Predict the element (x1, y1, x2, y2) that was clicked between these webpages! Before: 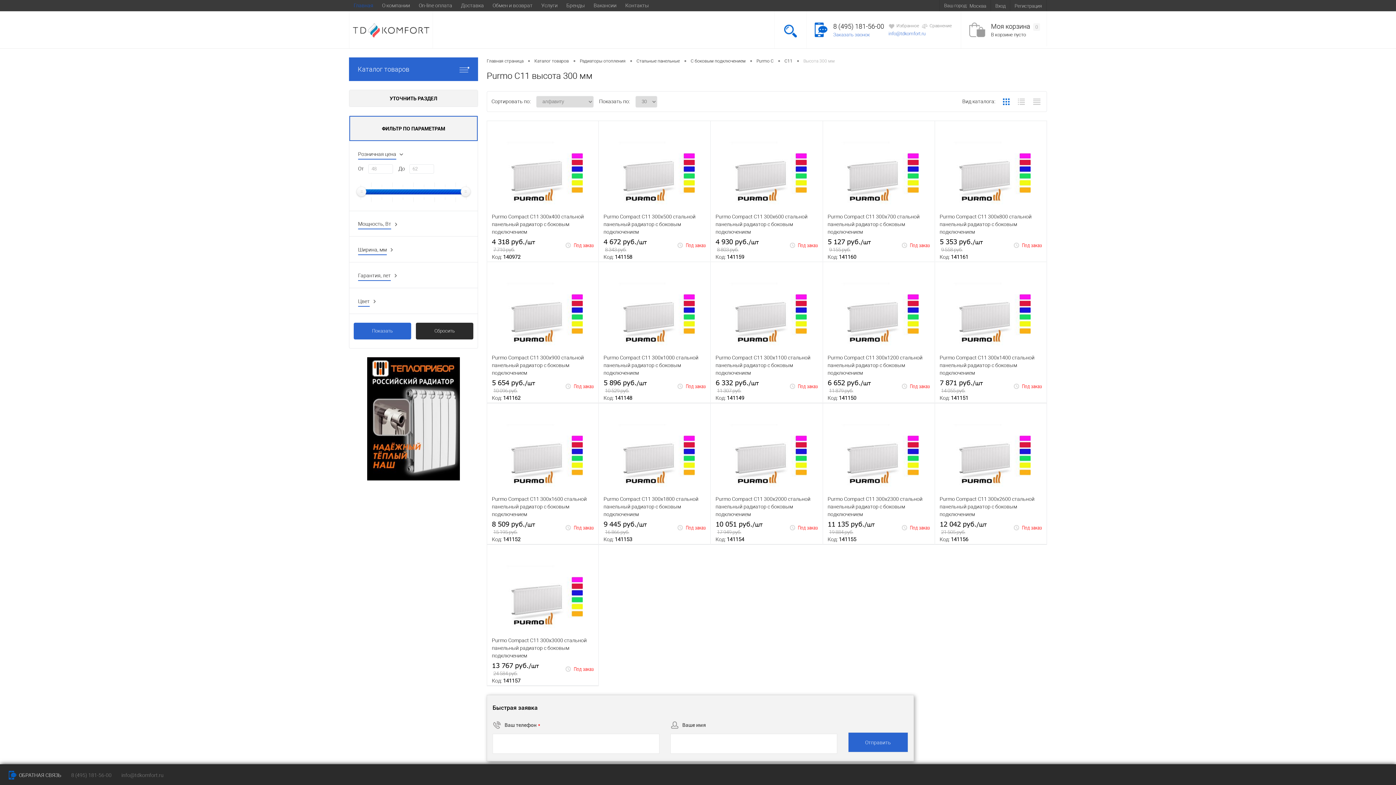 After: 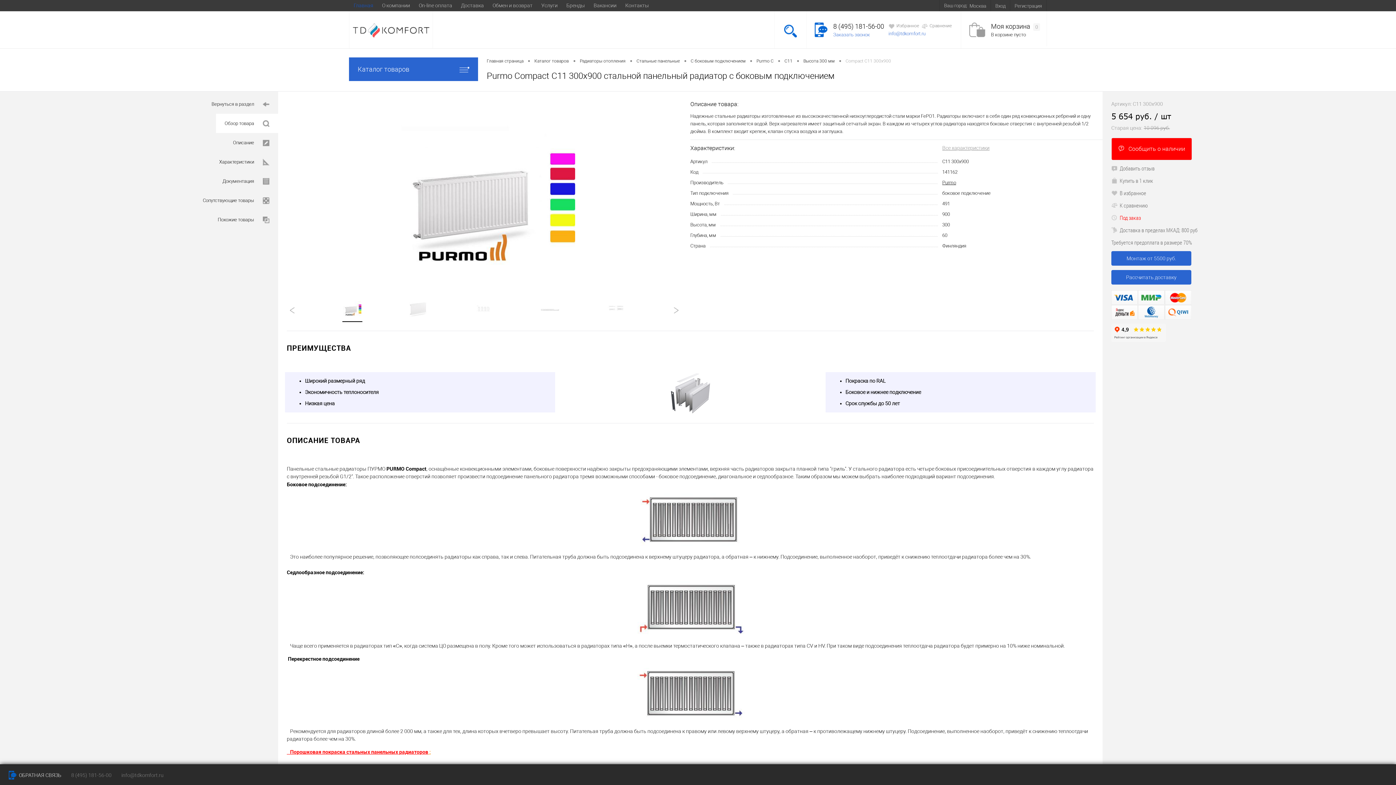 Action: label: Purmo Compact С11 300x900 стальной панельный радиатор с боковым подключением bbox: (492, 354, 593, 378)